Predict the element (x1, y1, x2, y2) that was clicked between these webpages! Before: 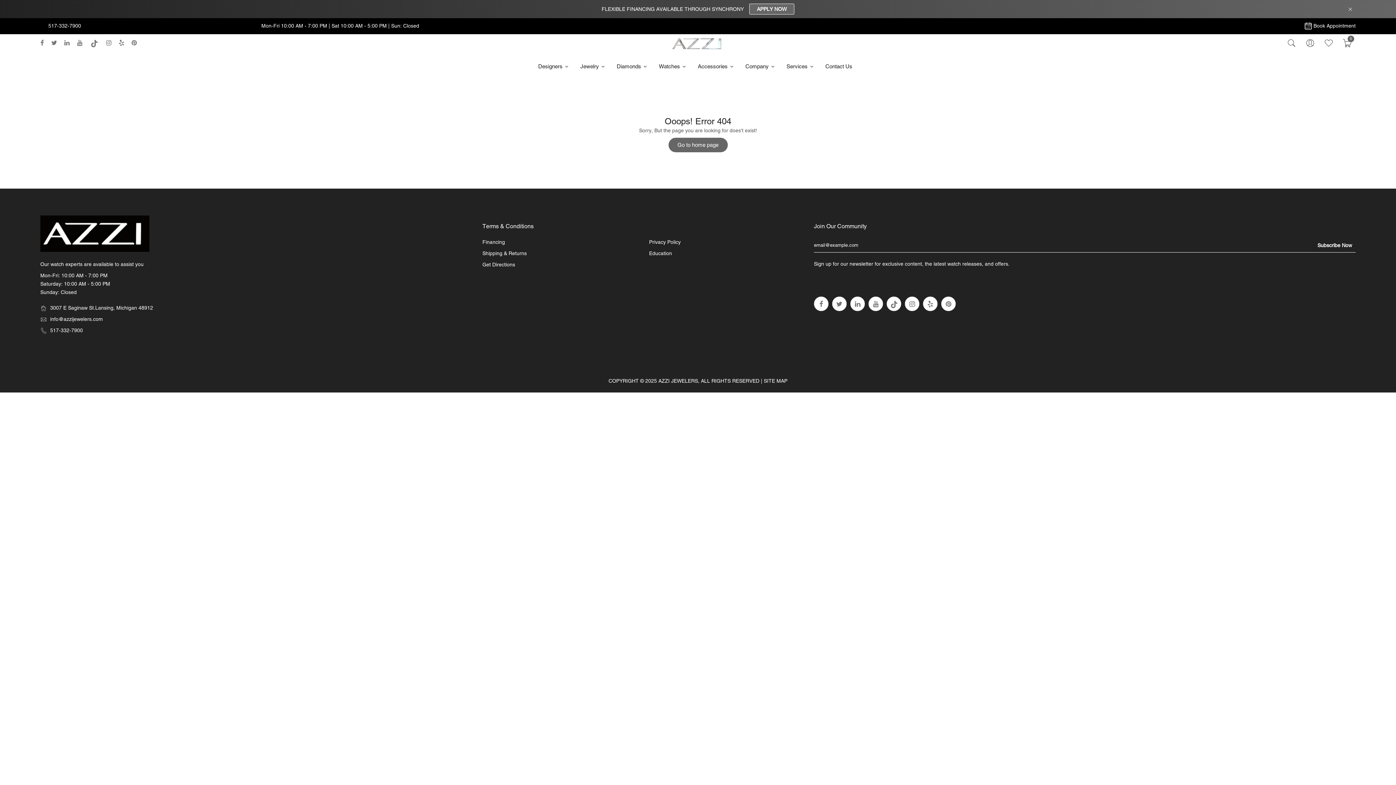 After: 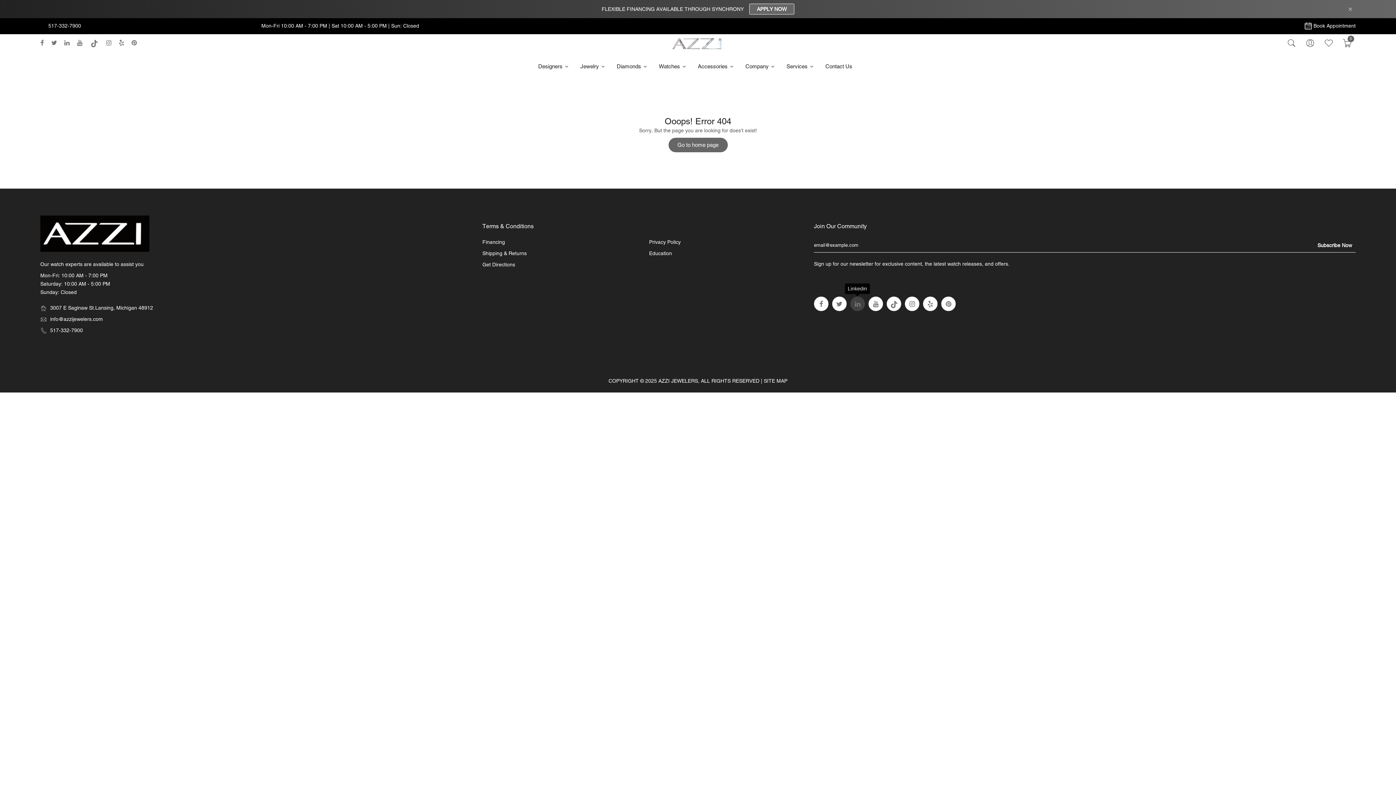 Action: bbox: (850, 296, 865, 311)